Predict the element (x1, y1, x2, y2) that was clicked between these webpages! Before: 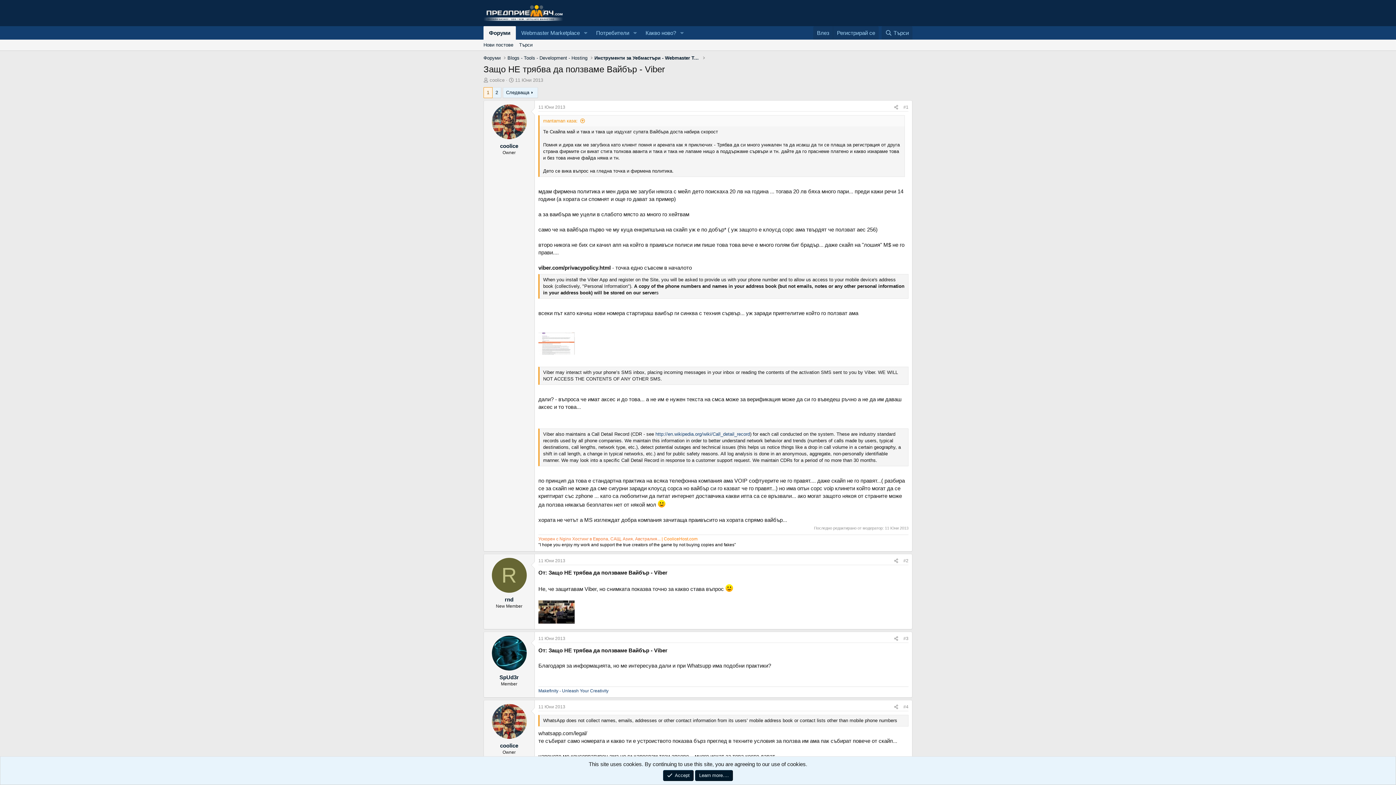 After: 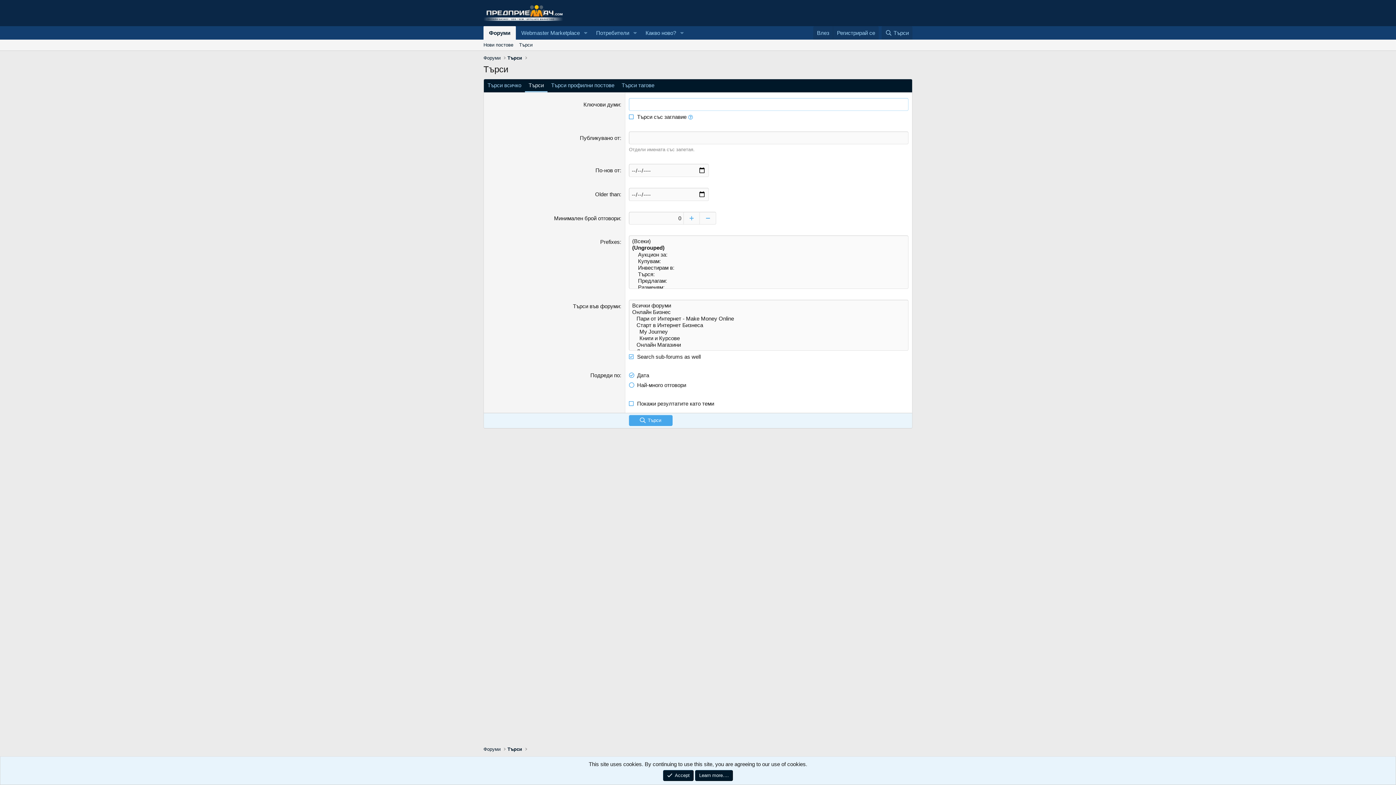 Action: label: Търси bbox: (516, 39, 535, 50)